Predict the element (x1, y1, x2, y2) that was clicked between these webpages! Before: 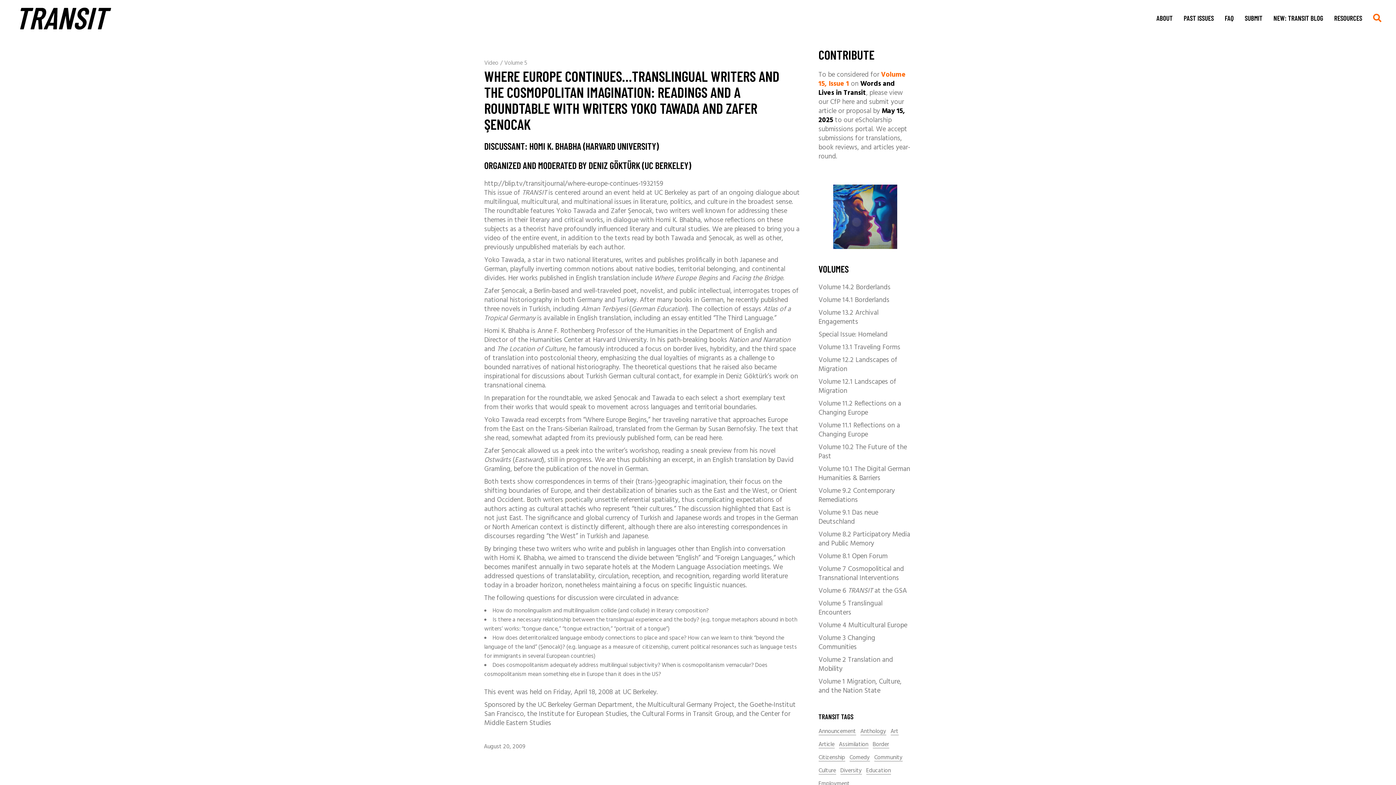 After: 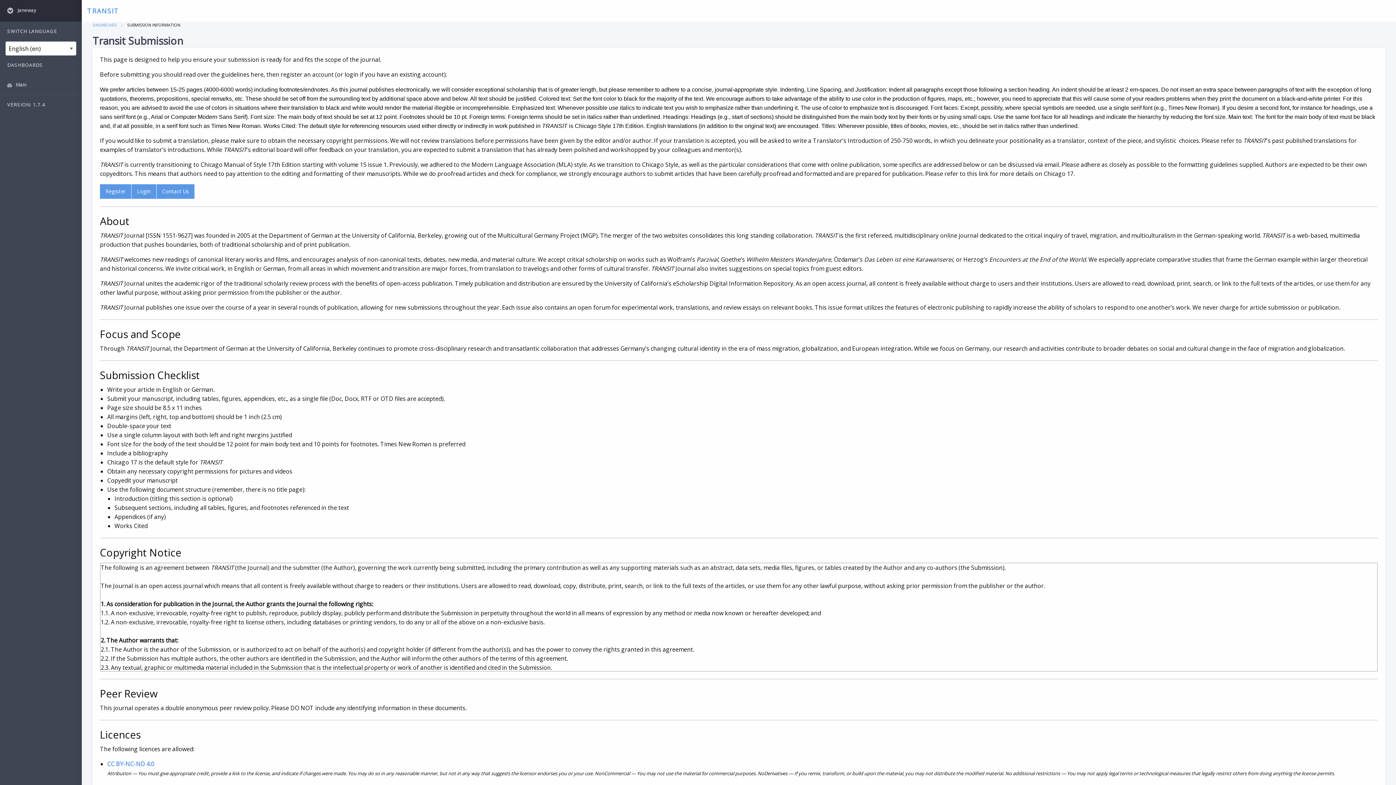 Action: label: our eScholarship submissions portal bbox: (818, 114, 891, 134)